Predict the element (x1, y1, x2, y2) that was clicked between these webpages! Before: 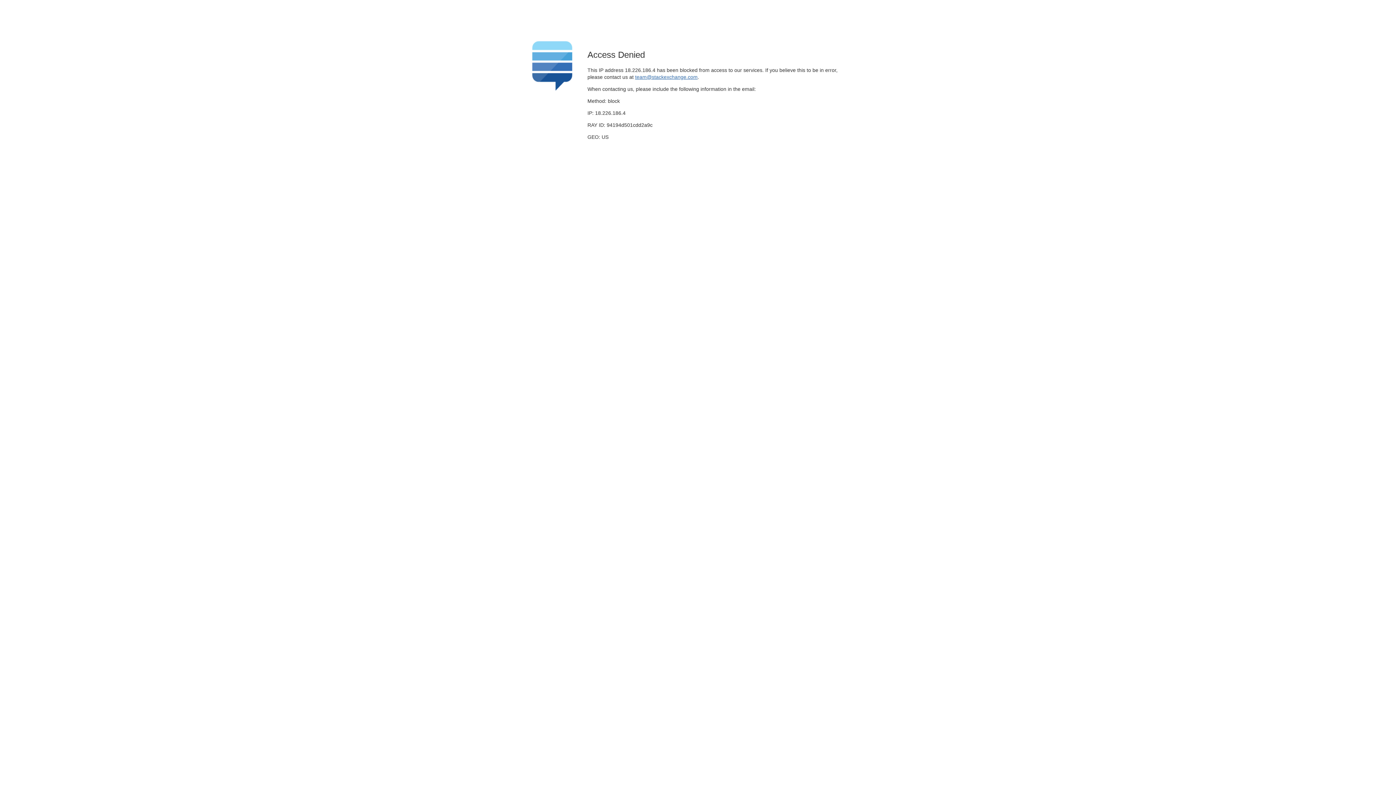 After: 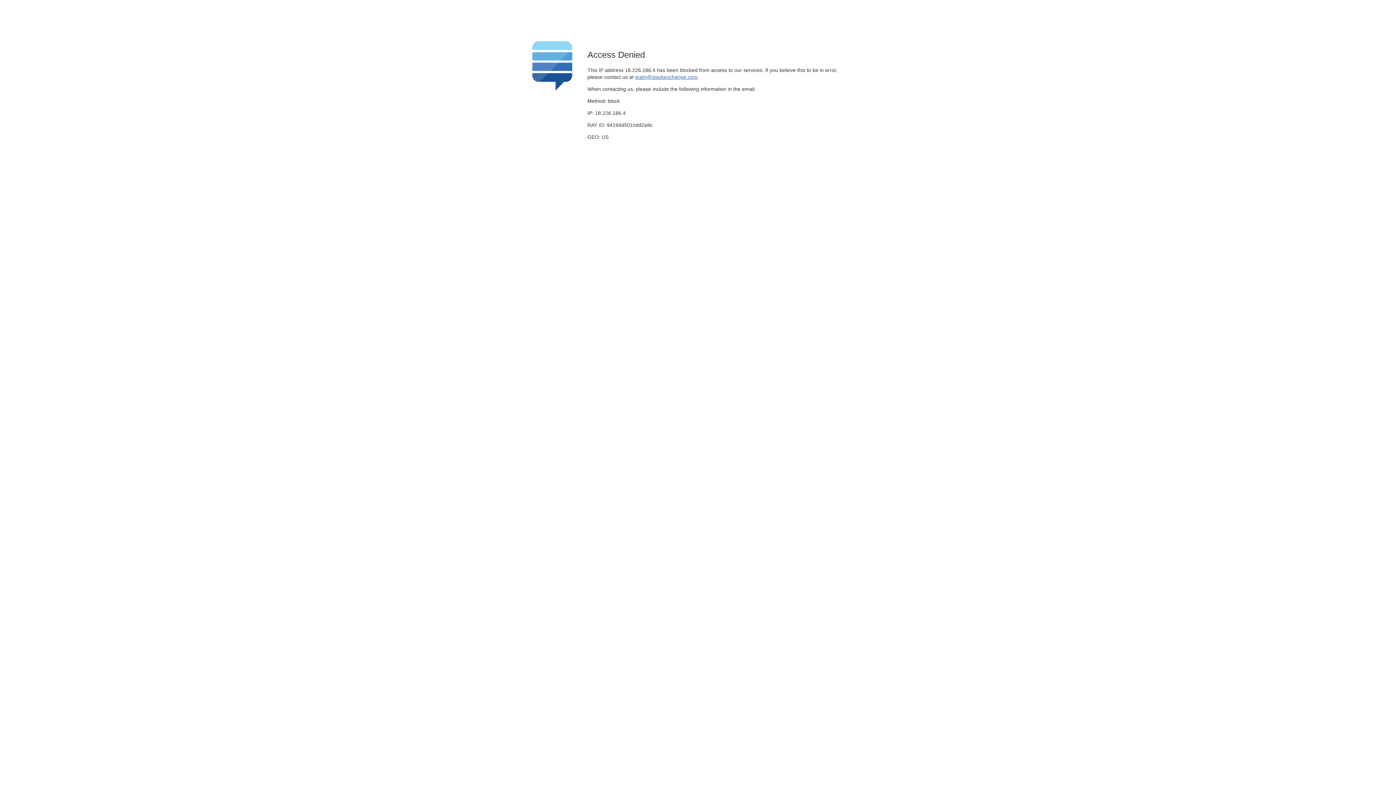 Action: label: team@stackexchange.com bbox: (635, 74, 697, 79)